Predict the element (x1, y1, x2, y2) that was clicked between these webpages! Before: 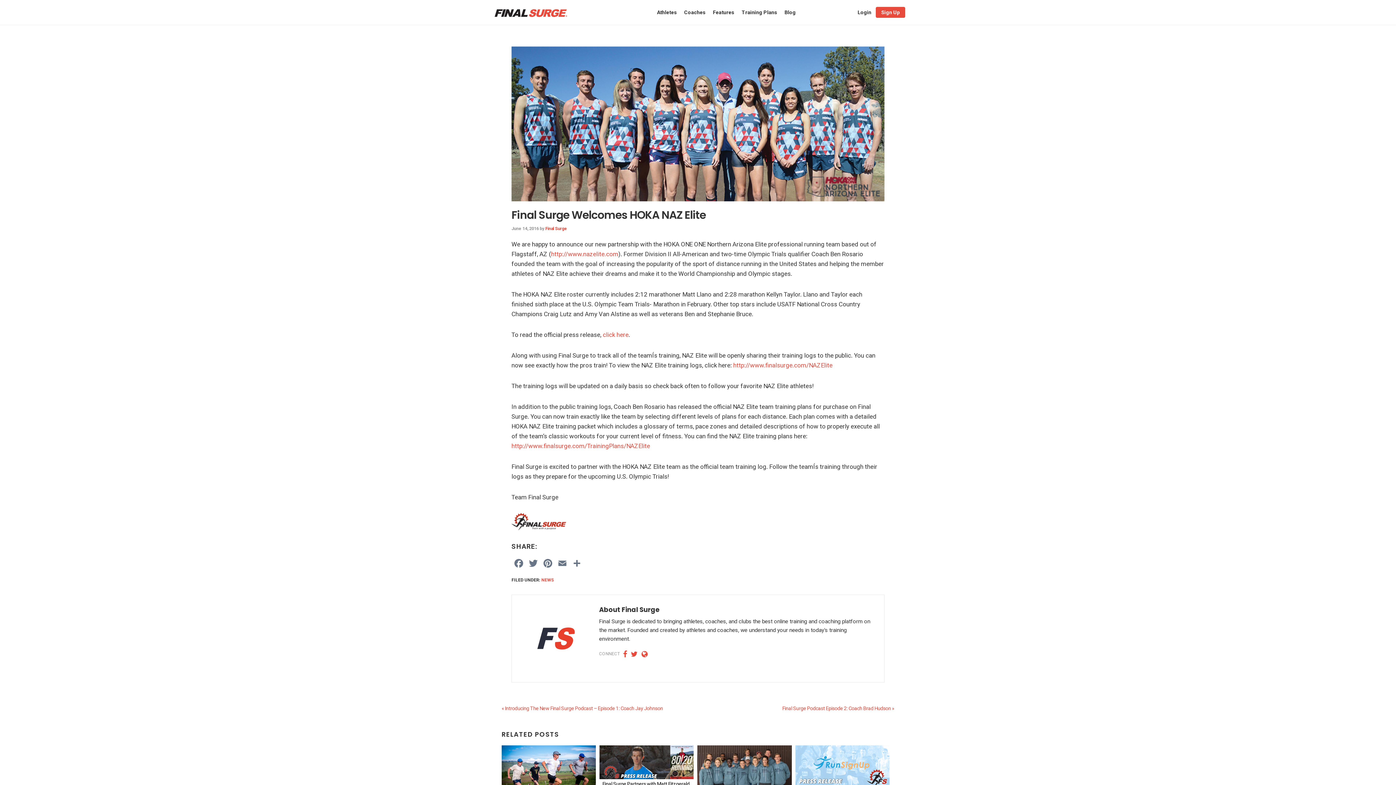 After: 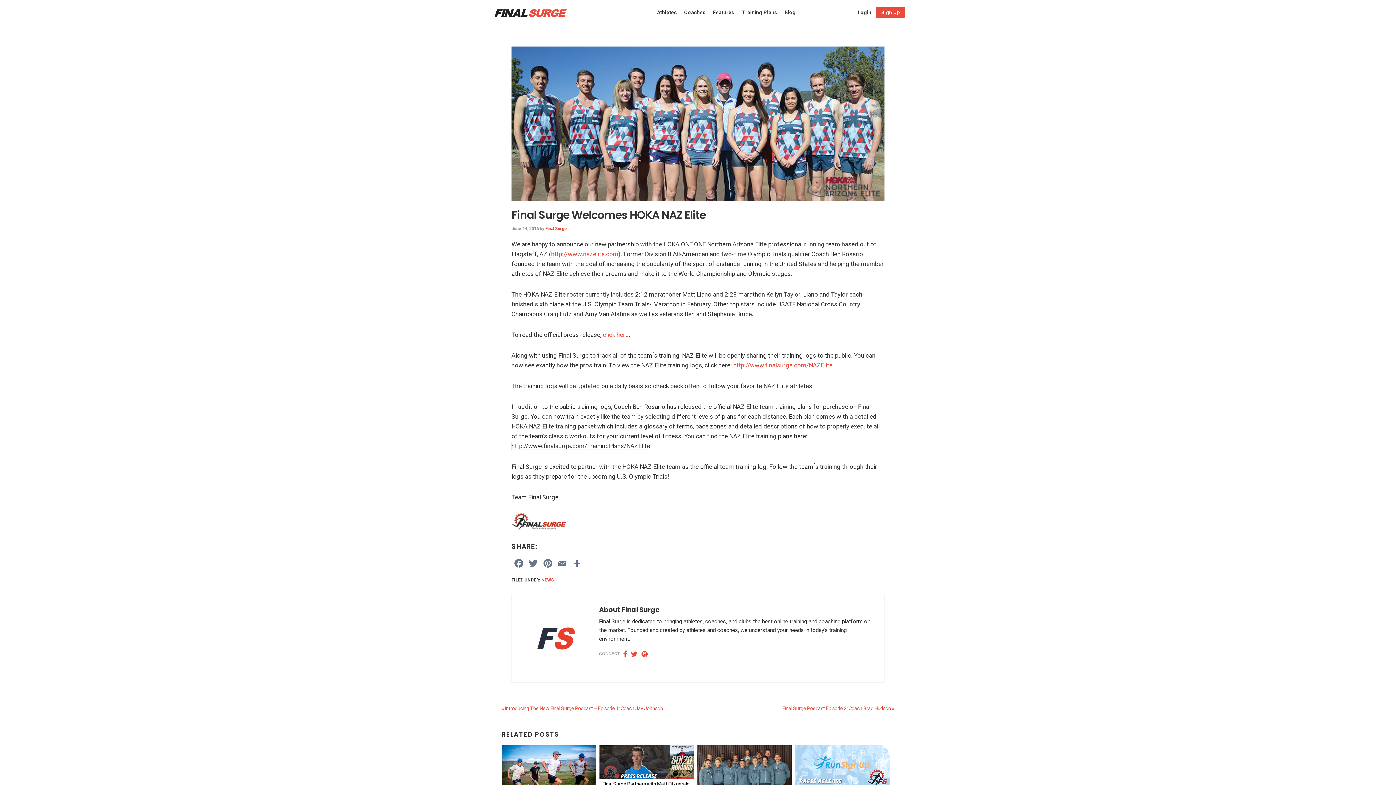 Action: label: http://www.finalsurge.com/TrainingPlans/NAZElite bbox: (511, 442, 650, 449)